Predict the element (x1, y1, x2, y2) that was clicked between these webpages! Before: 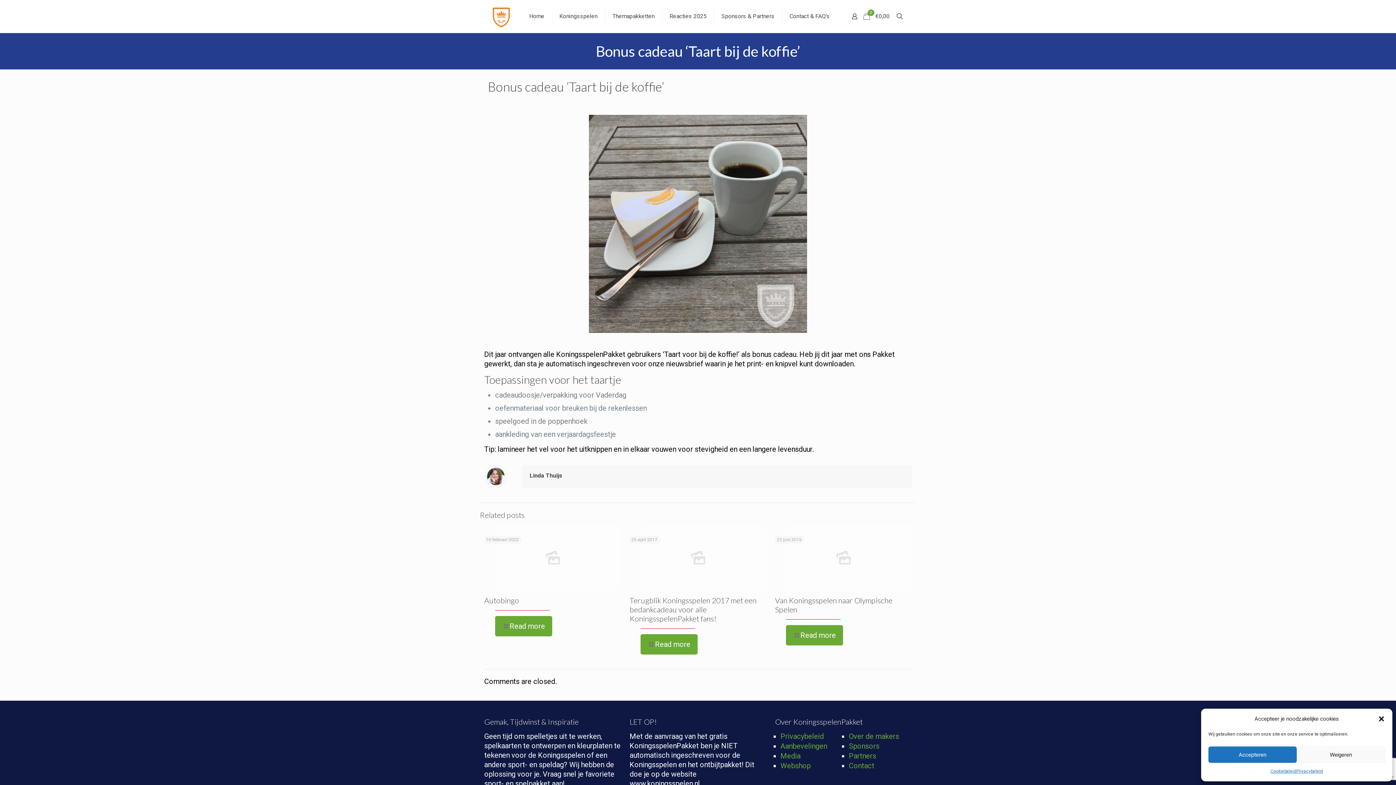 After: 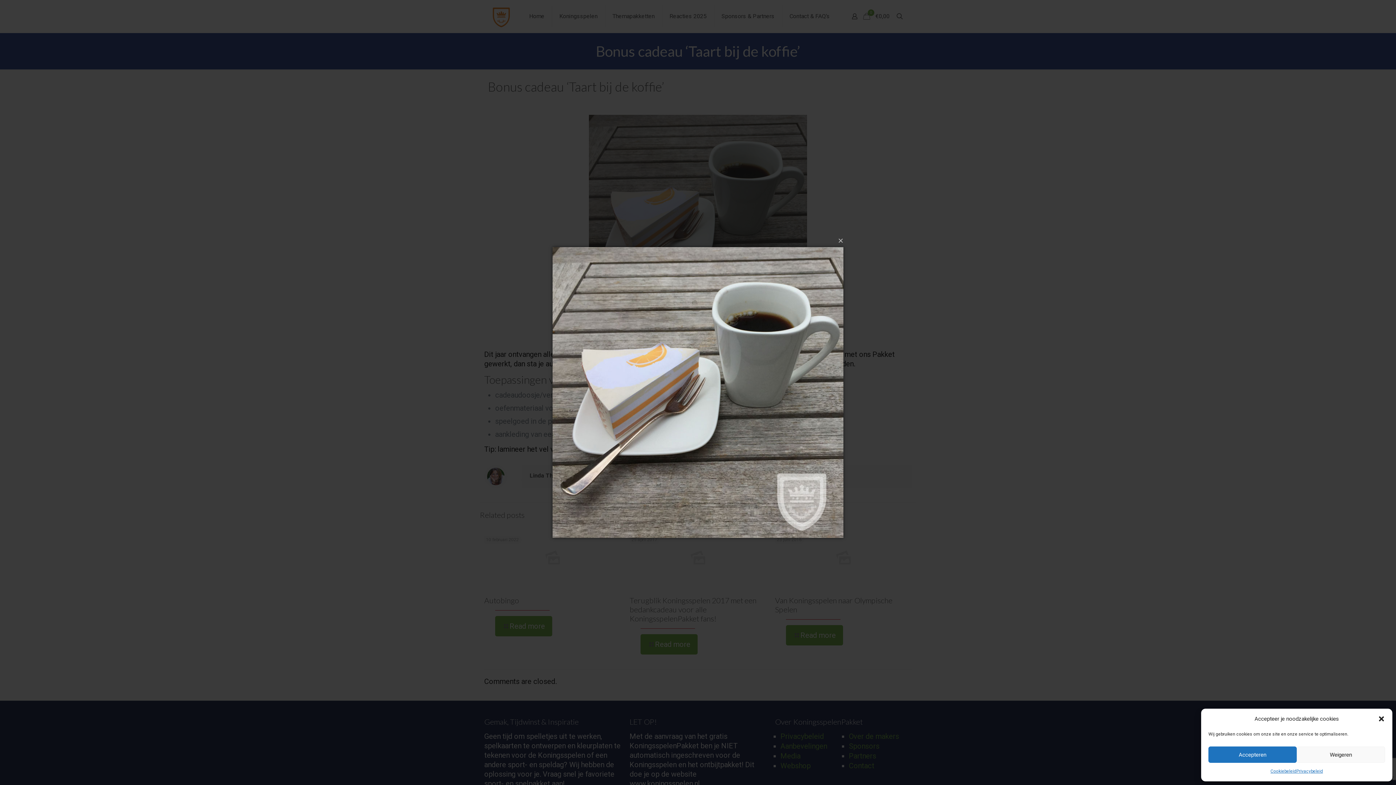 Action: bbox: (589, 114, 807, 333)